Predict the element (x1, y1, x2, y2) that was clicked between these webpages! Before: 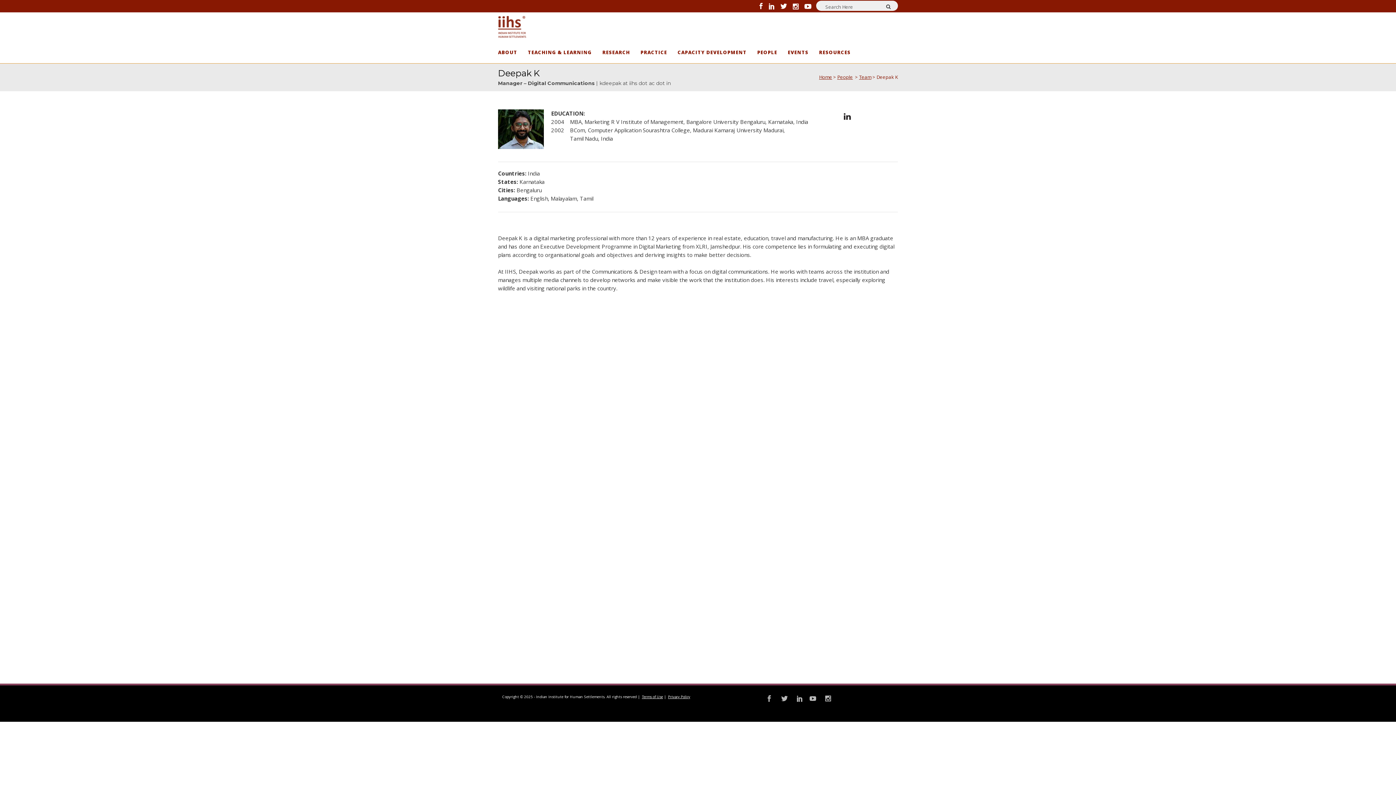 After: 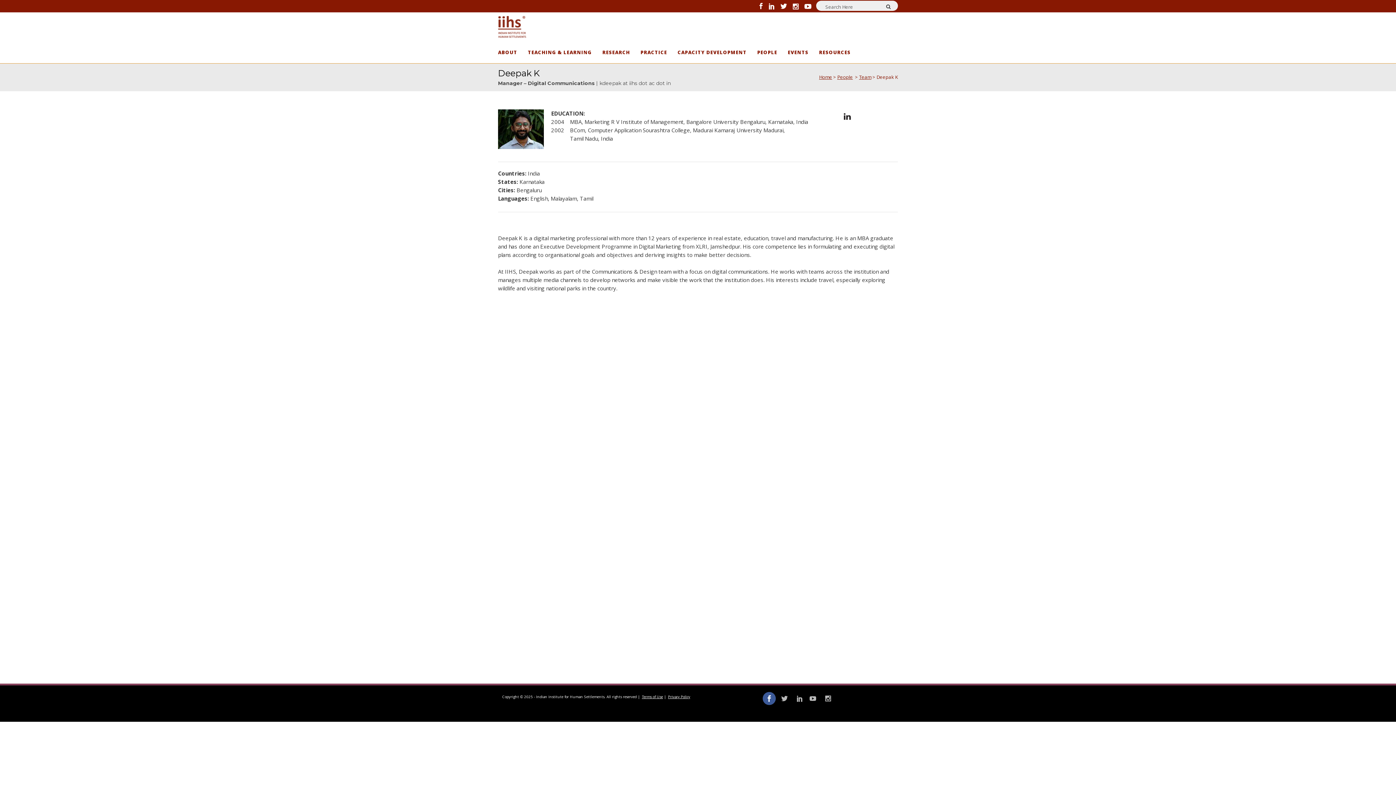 Action: bbox: (762, 696, 778, 703)